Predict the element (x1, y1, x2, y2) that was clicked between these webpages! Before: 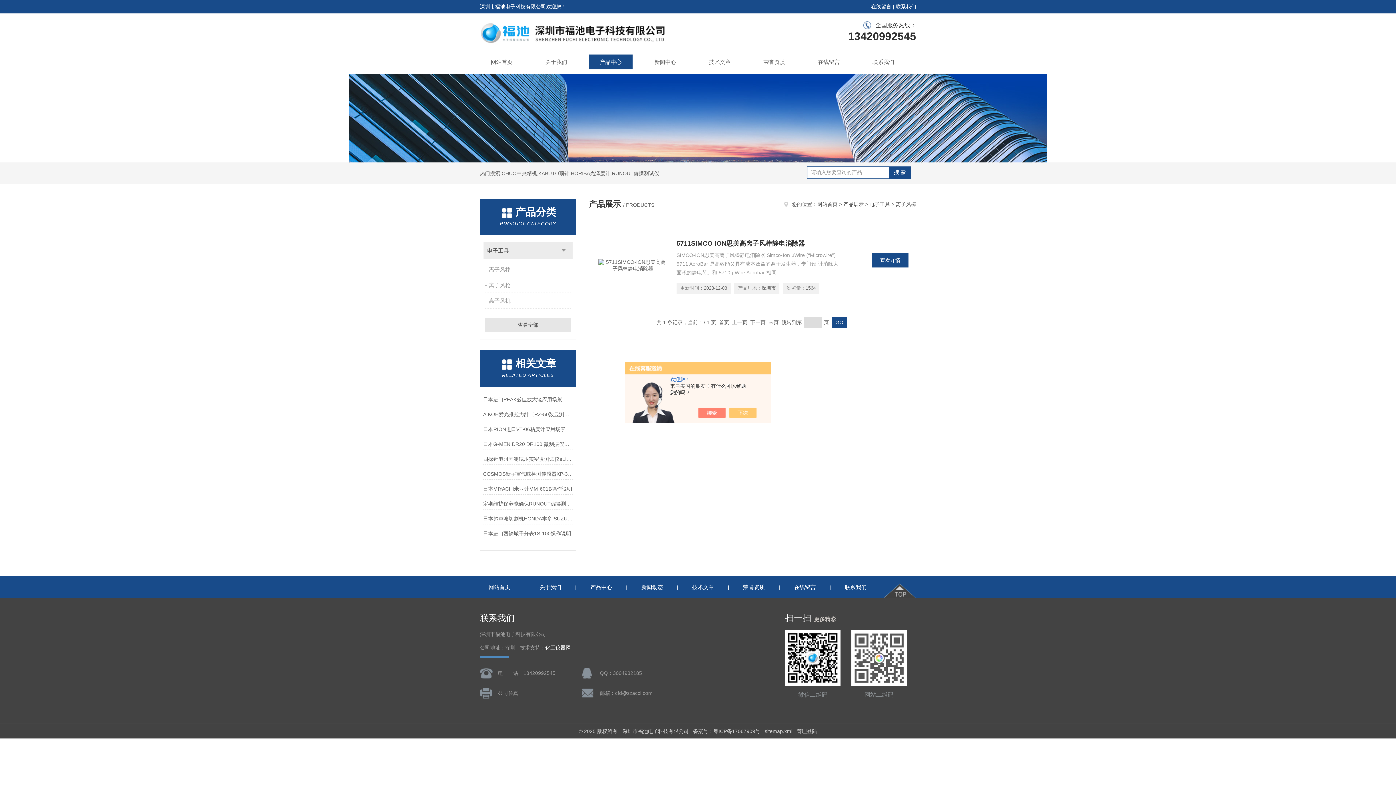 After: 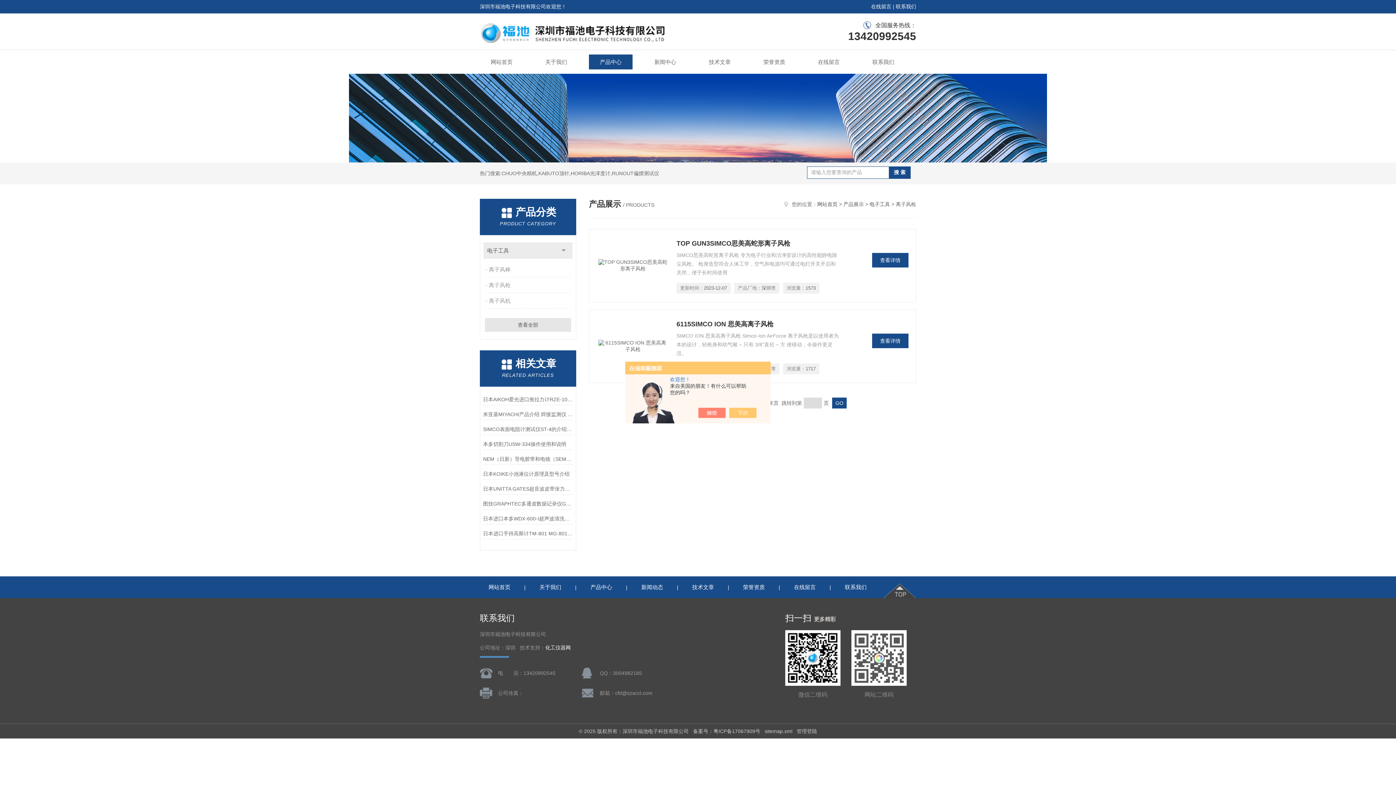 Action: label: 离子风枪 bbox: (485, 278, 572, 292)